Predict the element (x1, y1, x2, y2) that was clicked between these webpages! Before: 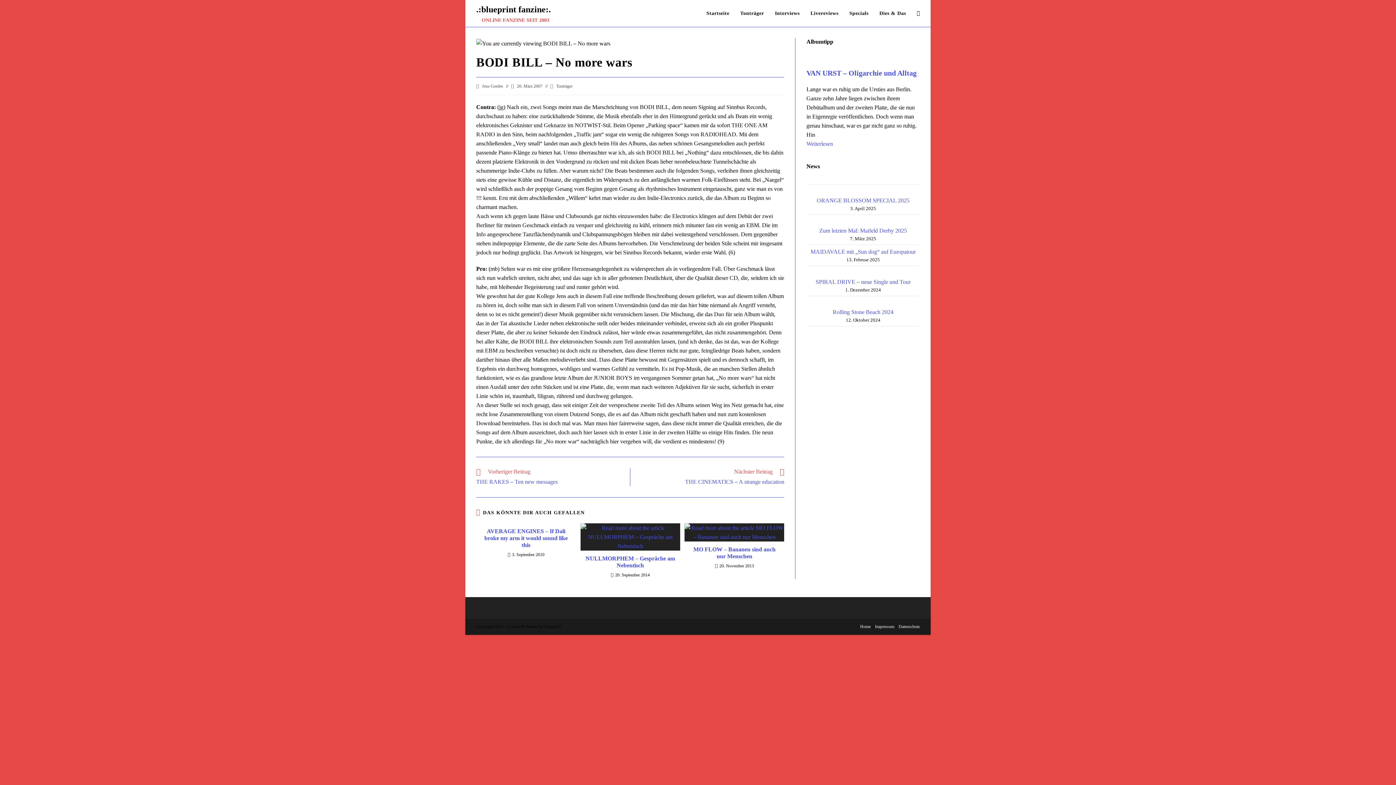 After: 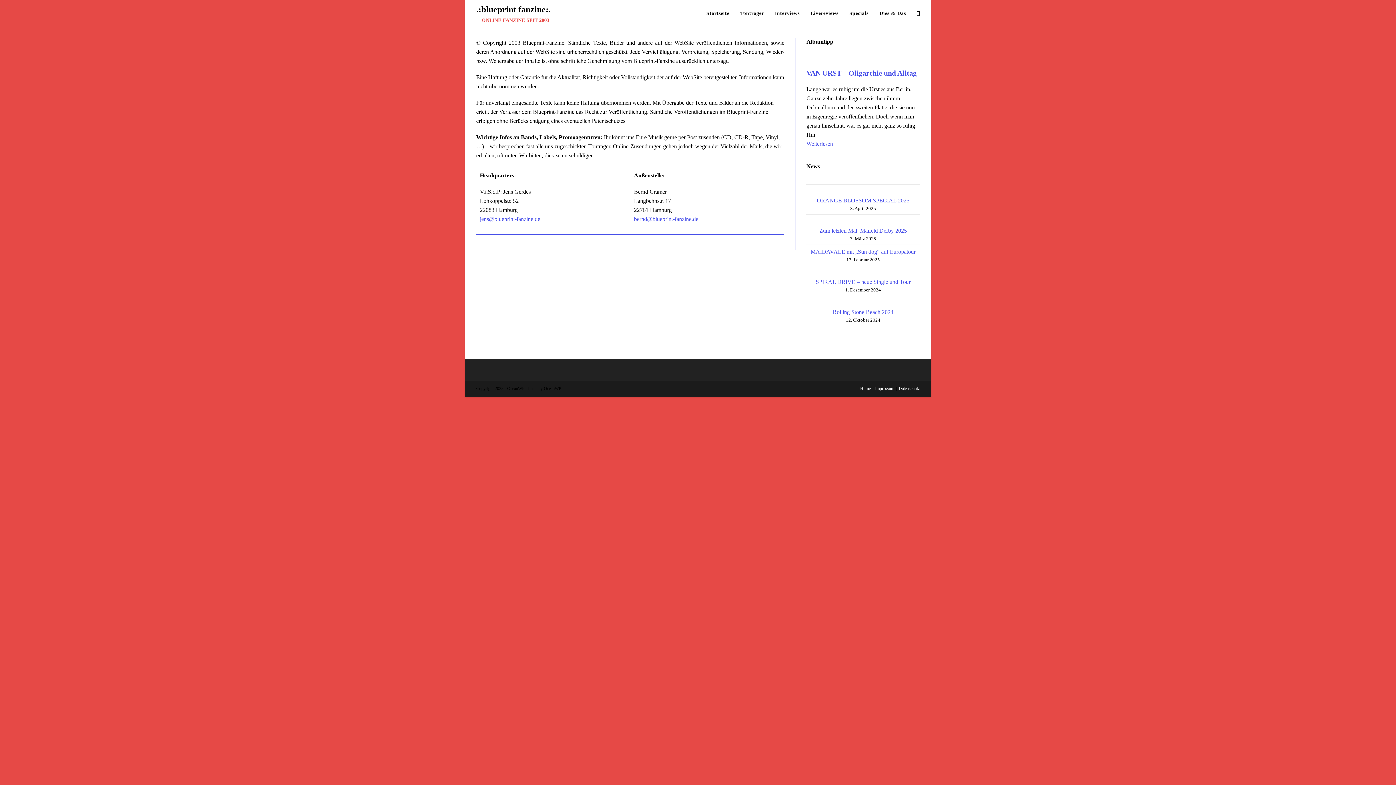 Action: bbox: (875, 624, 894, 629) label: Impressum